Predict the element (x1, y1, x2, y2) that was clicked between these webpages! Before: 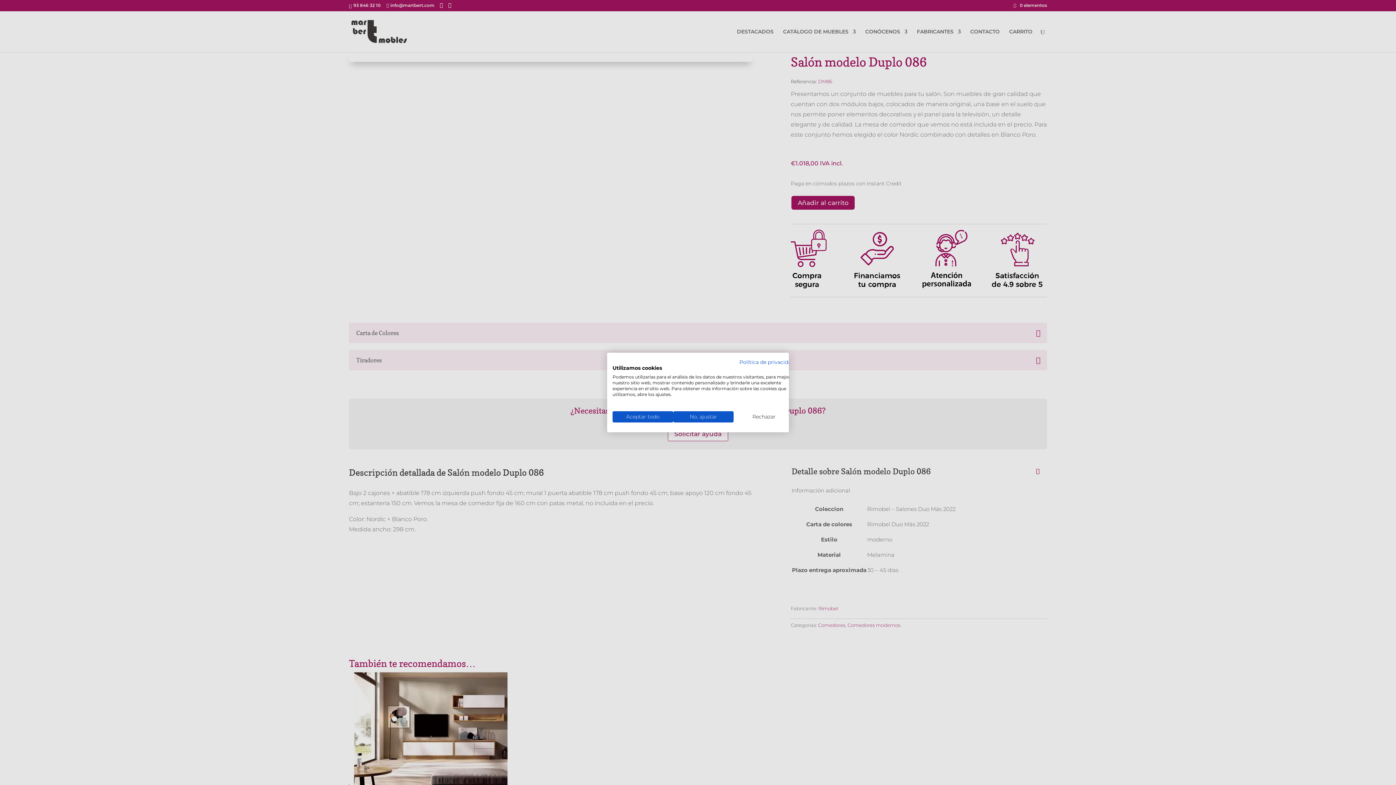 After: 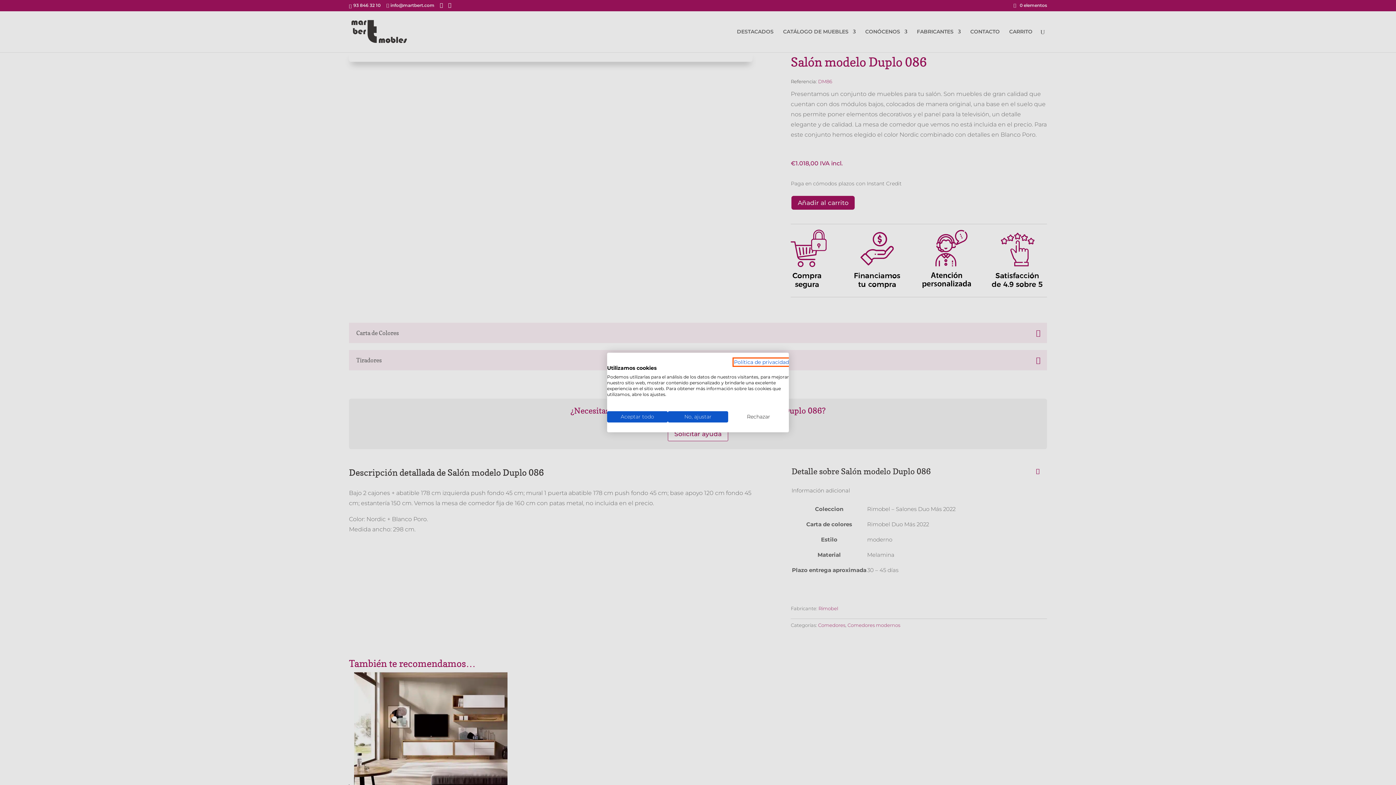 Action: label: Política de privacidad. Enlace externo. Se abre en una nueva pestaña o ventana. bbox: (739, 359, 794, 365)